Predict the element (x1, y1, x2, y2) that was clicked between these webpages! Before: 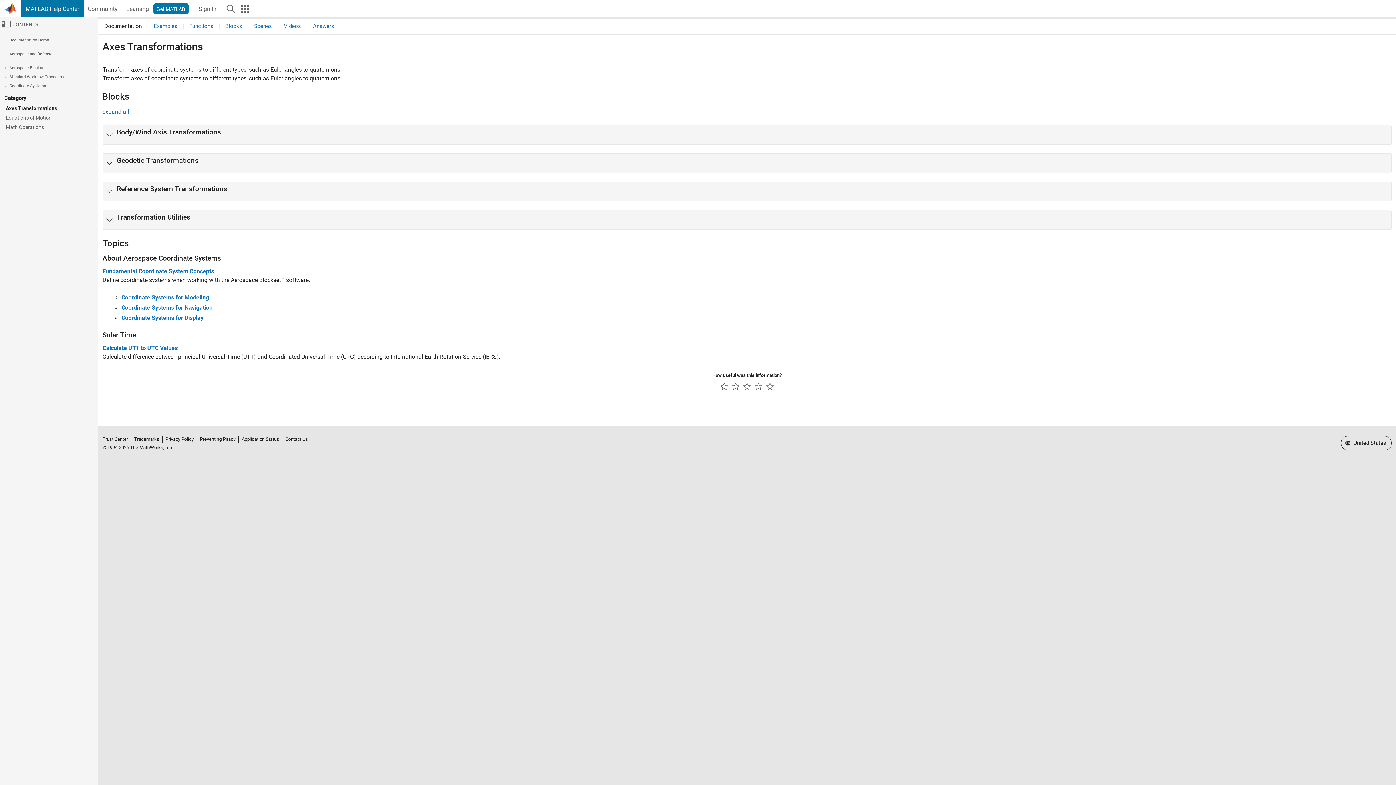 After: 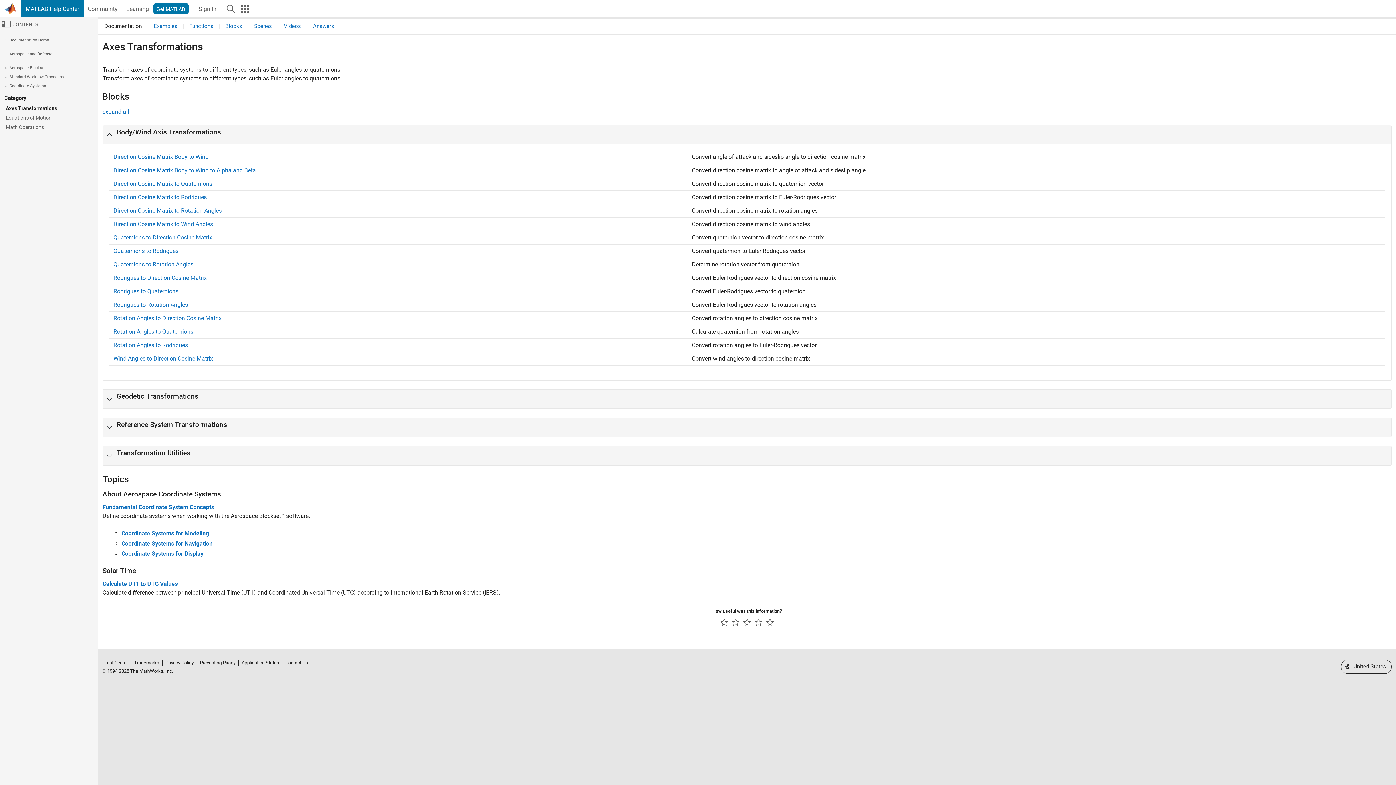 Action: bbox: (102, 125, 1391, 144) label: Body/Wind Axis Transformations